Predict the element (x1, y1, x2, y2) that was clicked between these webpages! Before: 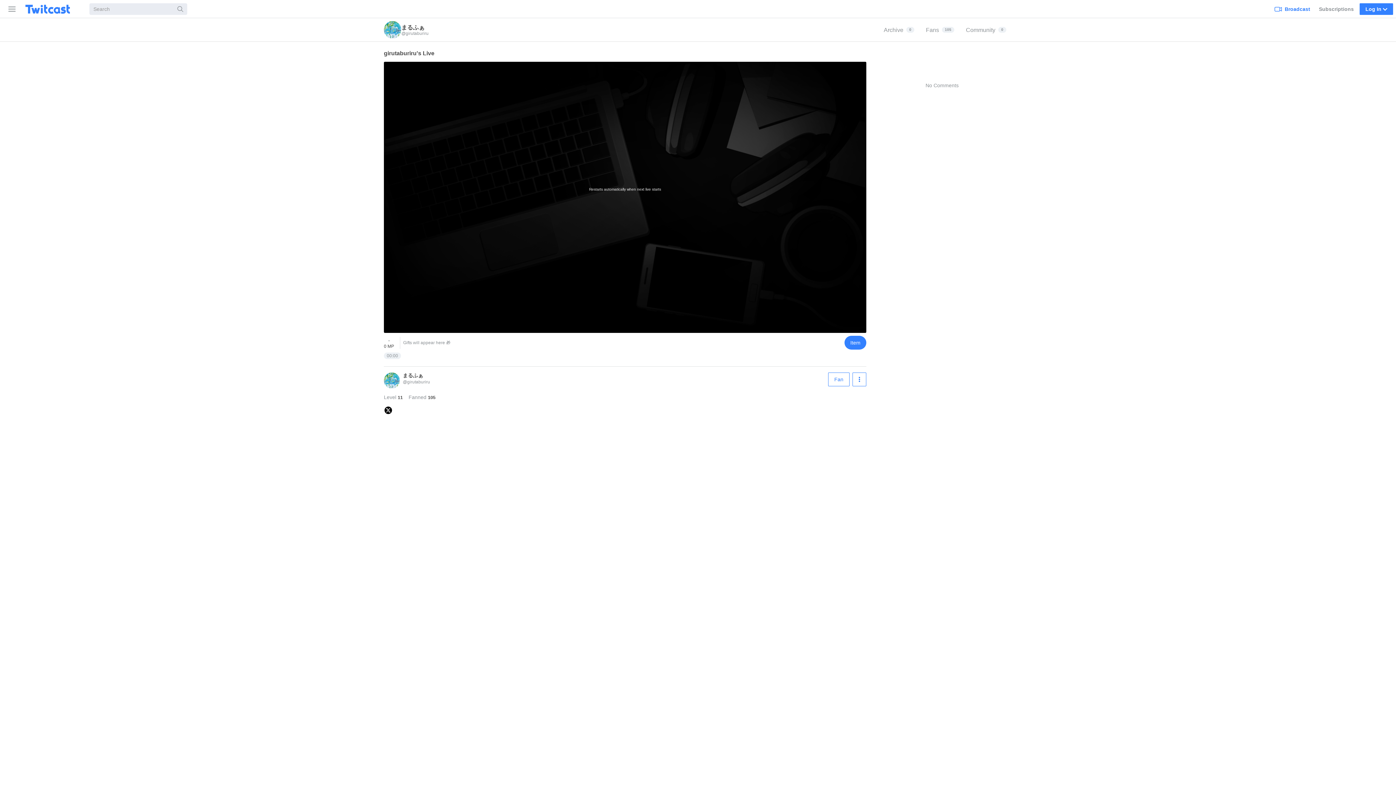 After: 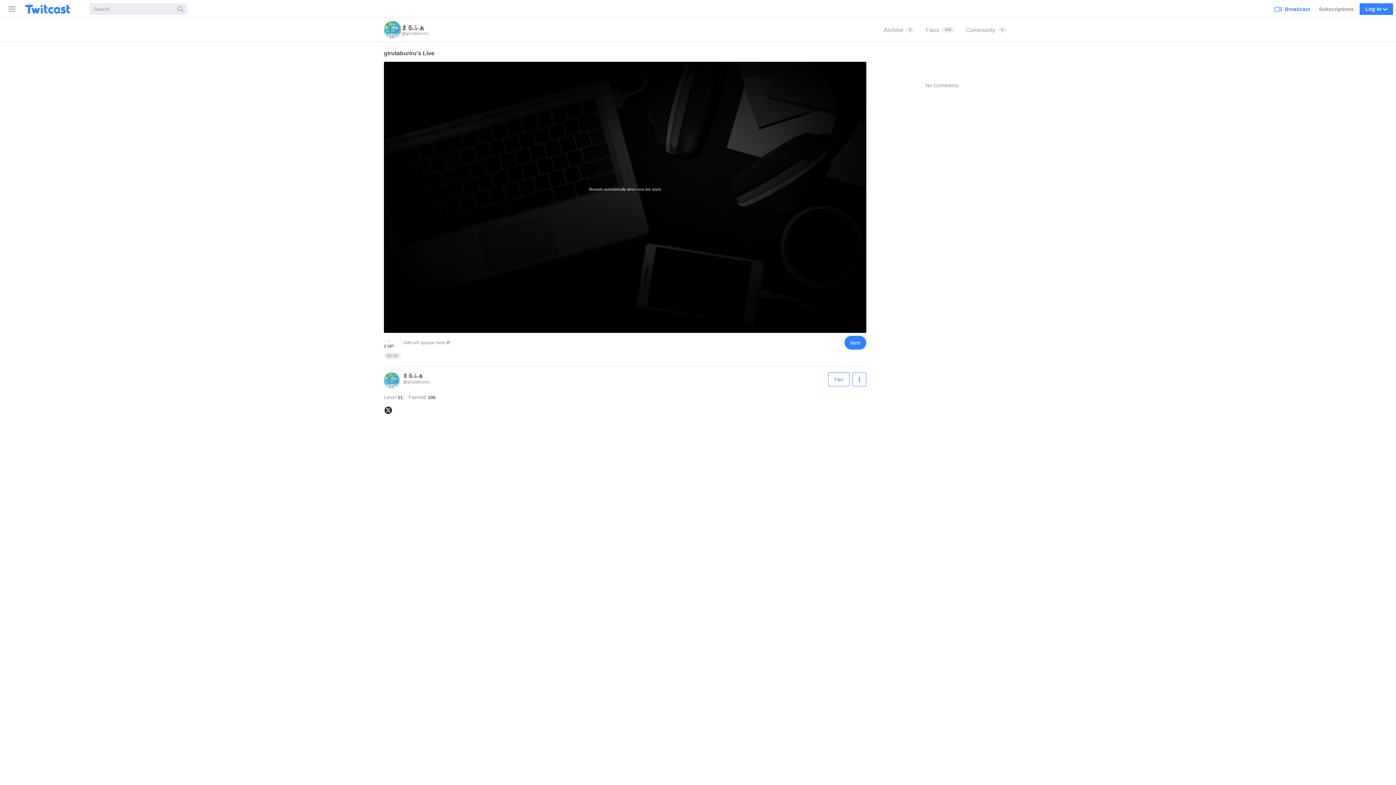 Action: bbox: (384, 410, 392, 416)